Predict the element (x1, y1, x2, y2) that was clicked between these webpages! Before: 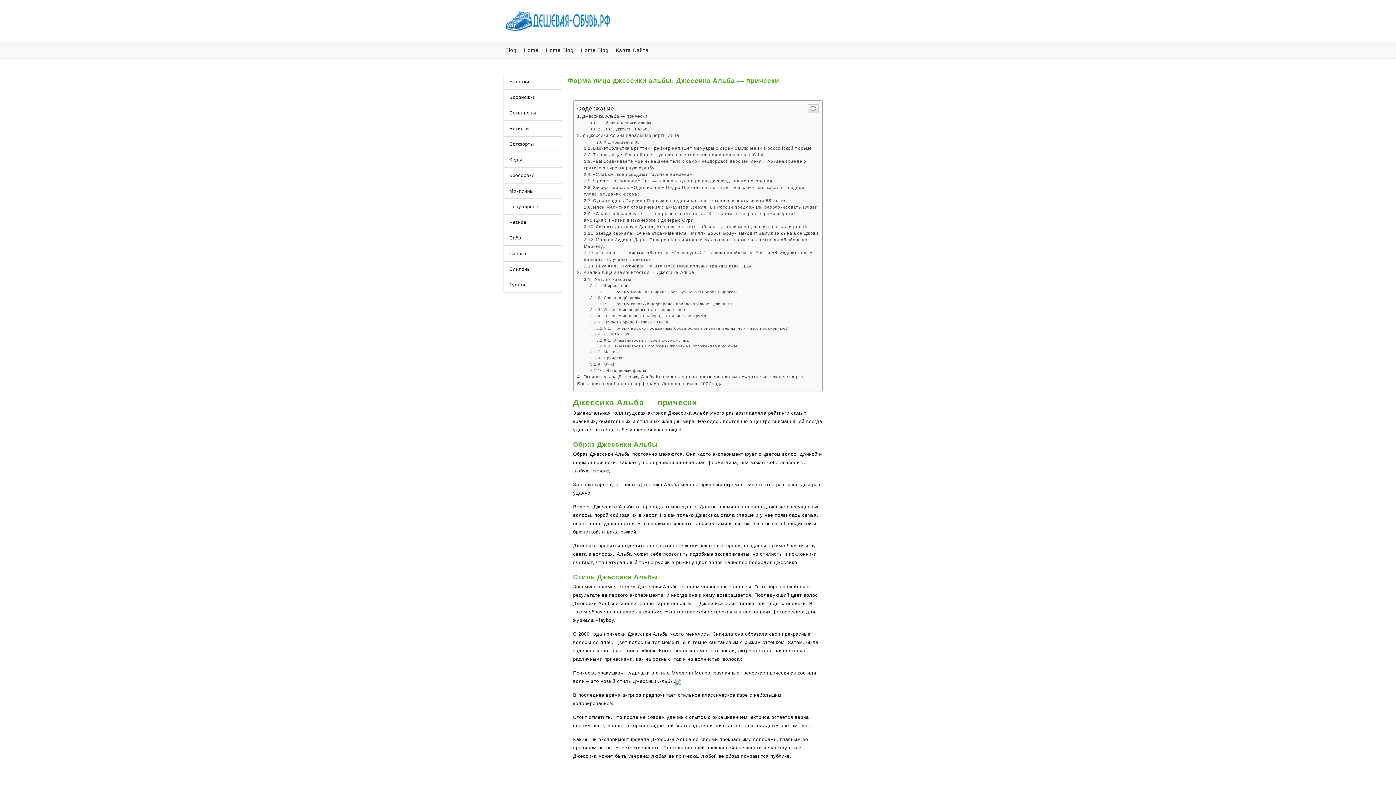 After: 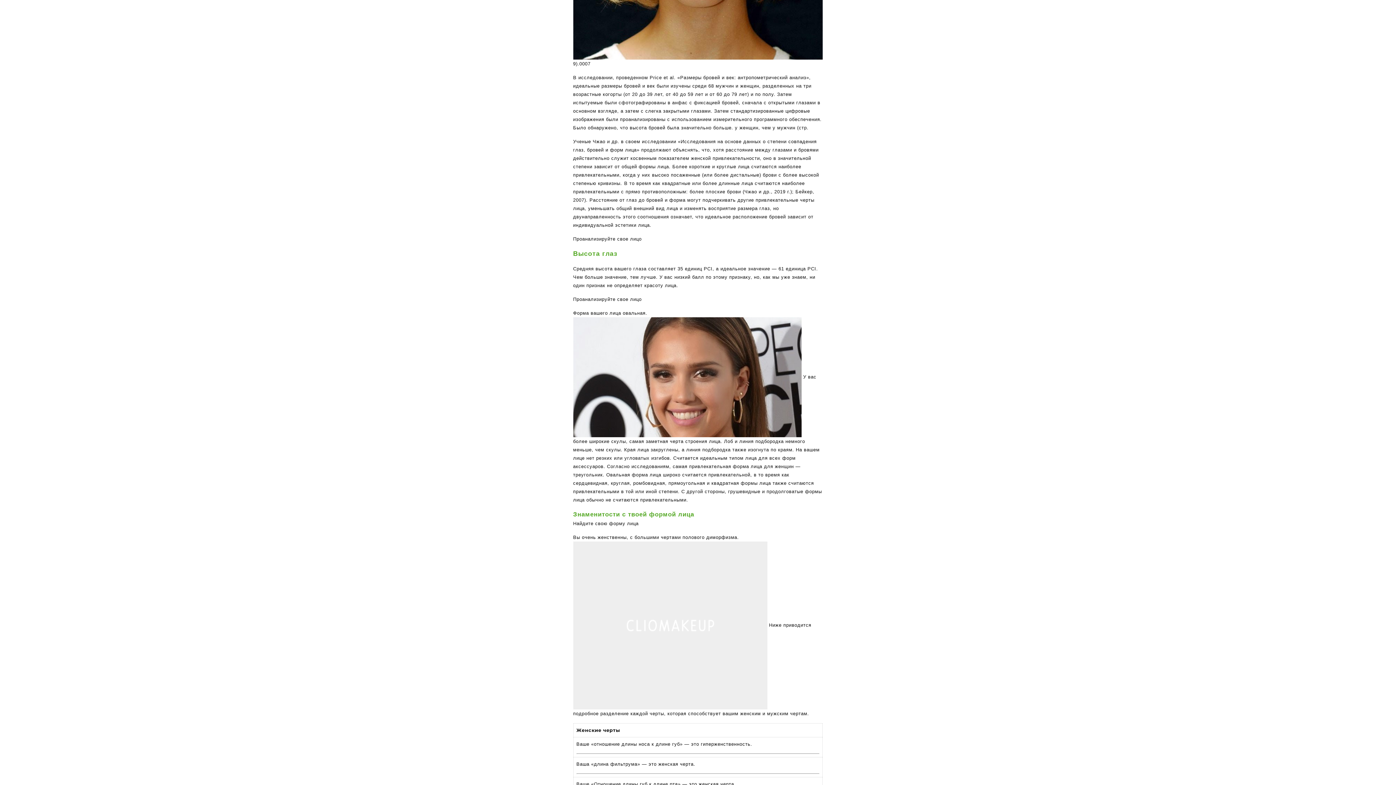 Action: bbox: (596, 344, 737, 348) label:  Знаменитости с похожими жировыми отложениями на лице